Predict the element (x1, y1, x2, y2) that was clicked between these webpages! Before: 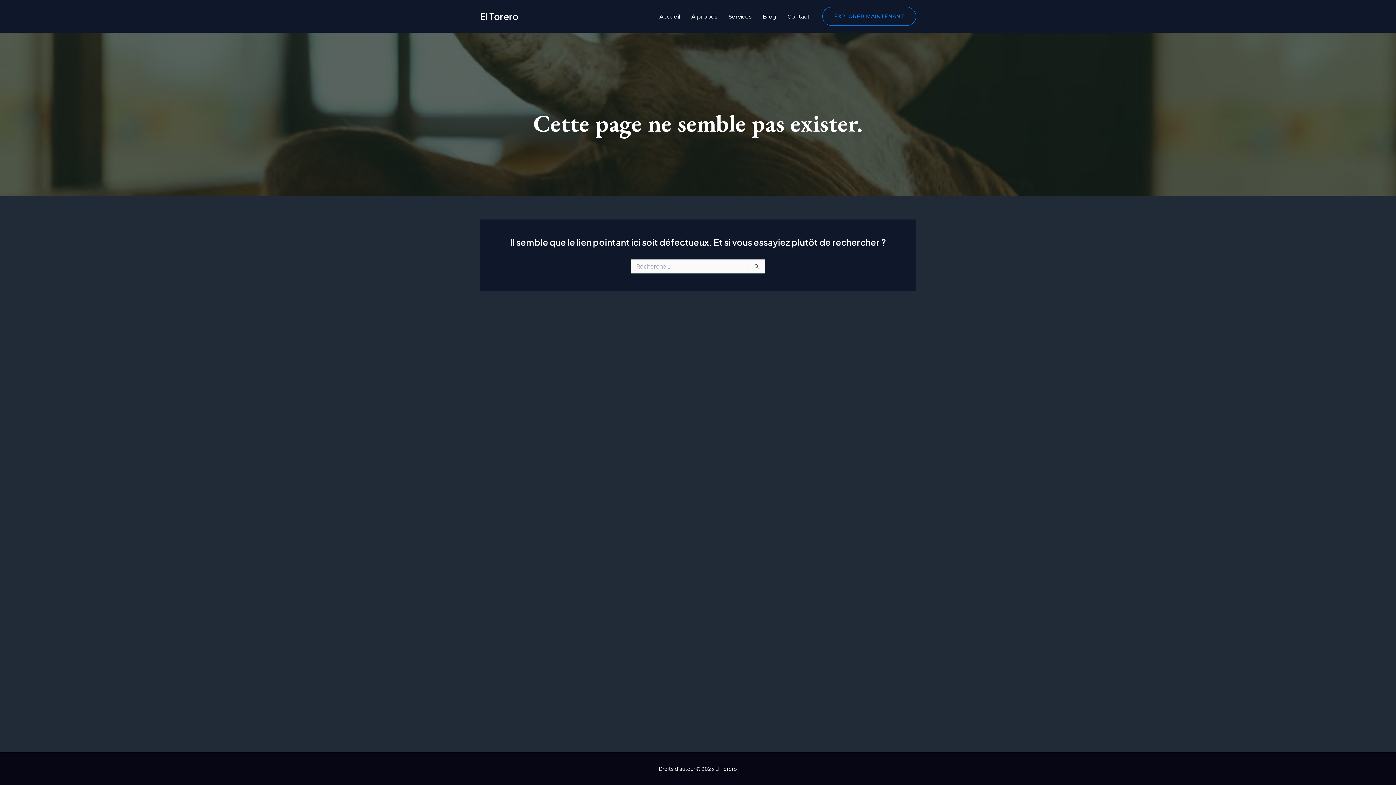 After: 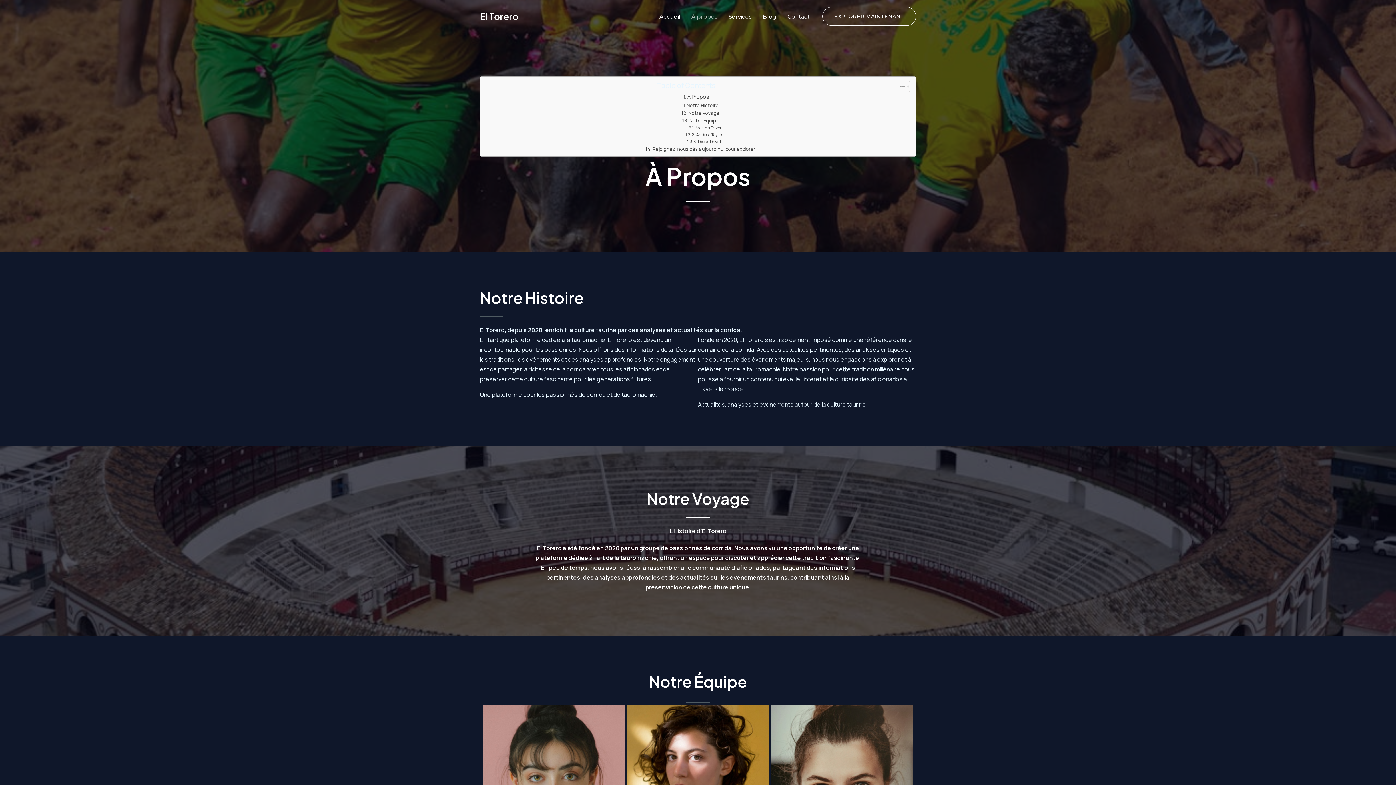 Action: bbox: (686, 13, 723, 19) label: À propos